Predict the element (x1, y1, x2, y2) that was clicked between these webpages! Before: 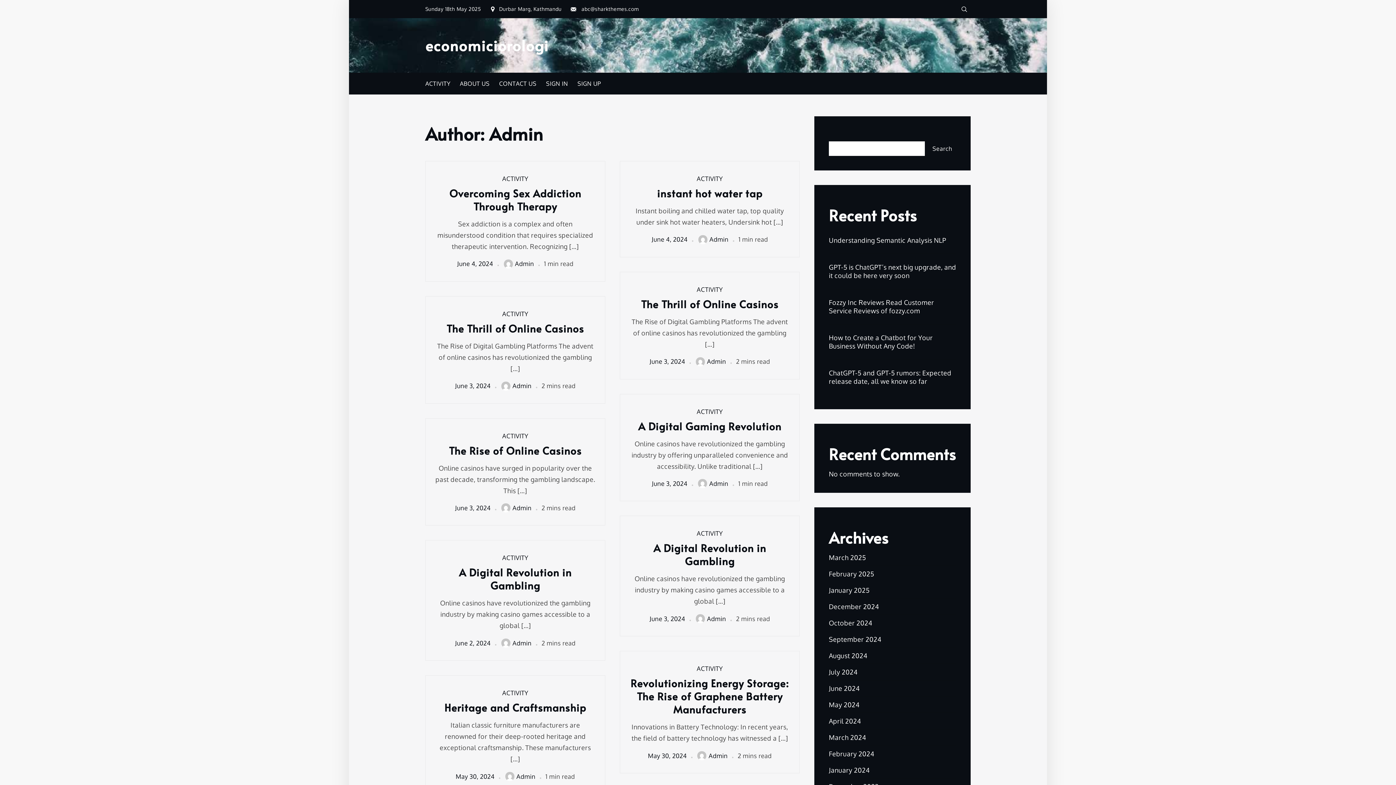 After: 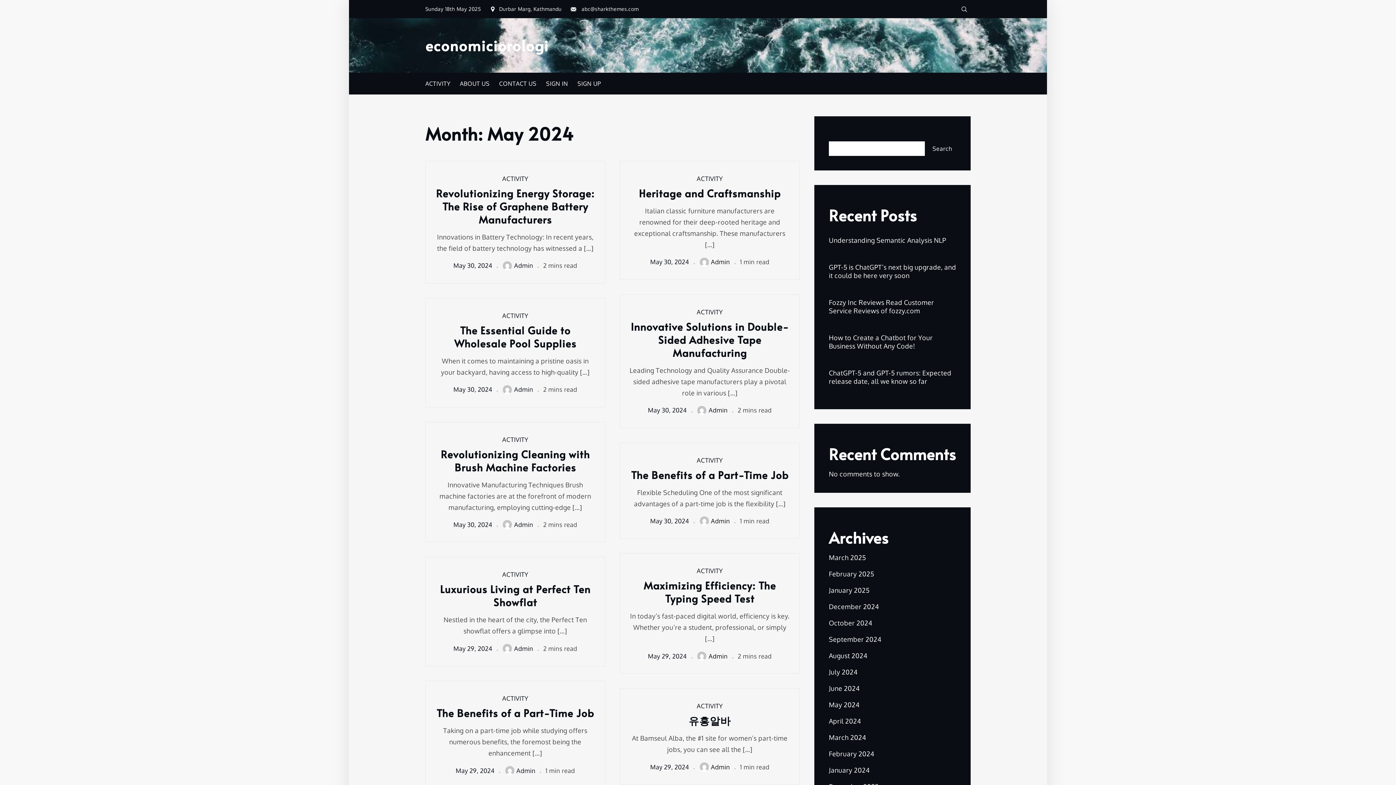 Action: label: May 2024 bbox: (829, 701, 860, 709)